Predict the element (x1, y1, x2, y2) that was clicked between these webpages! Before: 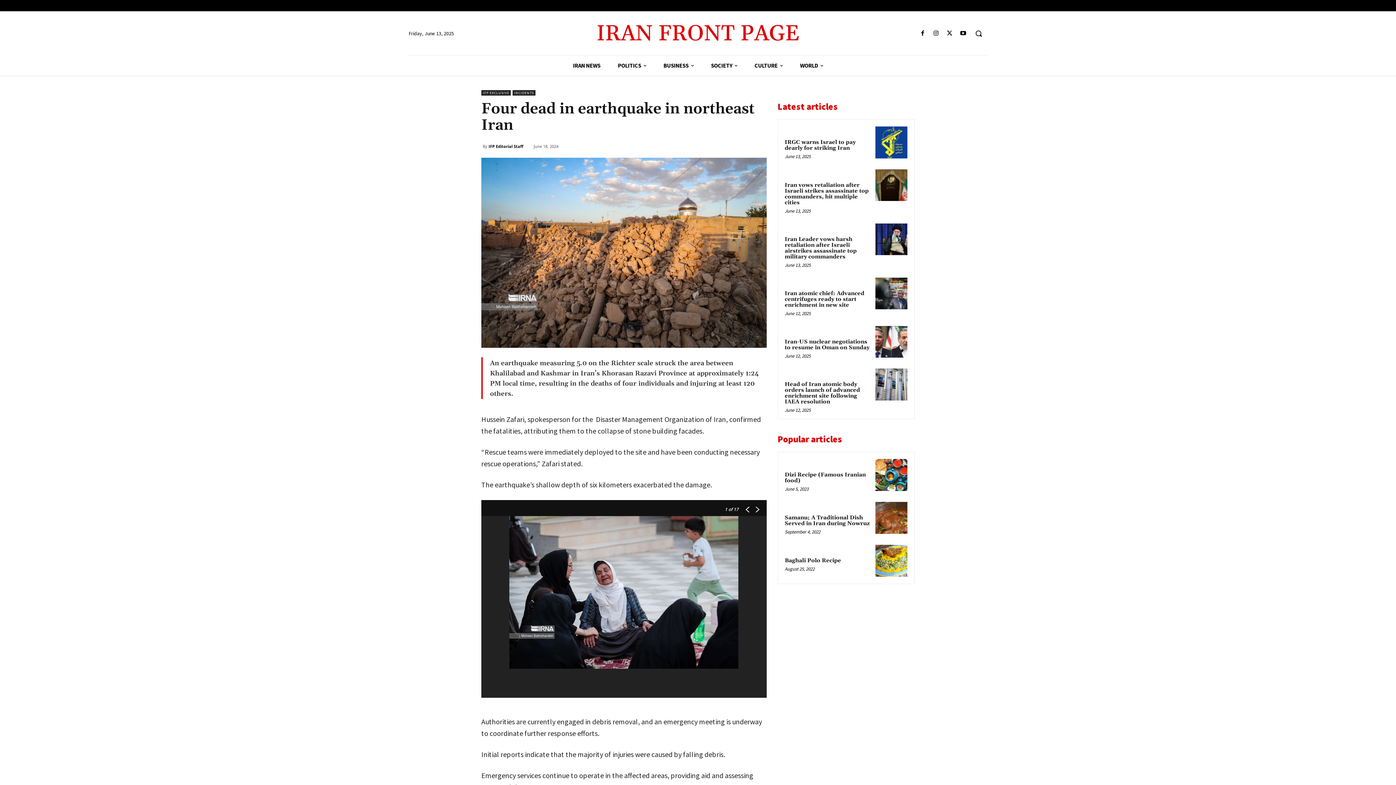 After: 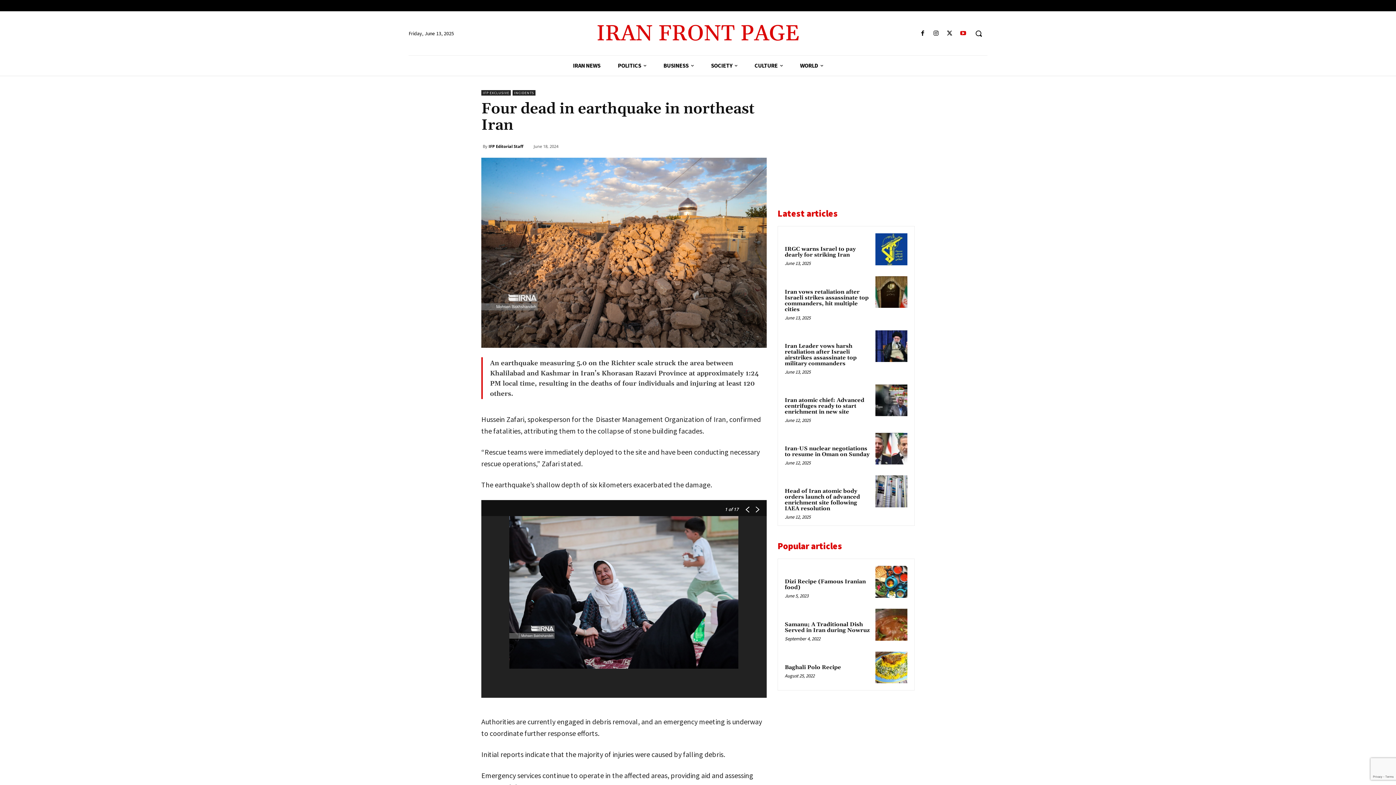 Action: bbox: (958, 28, 968, 38)